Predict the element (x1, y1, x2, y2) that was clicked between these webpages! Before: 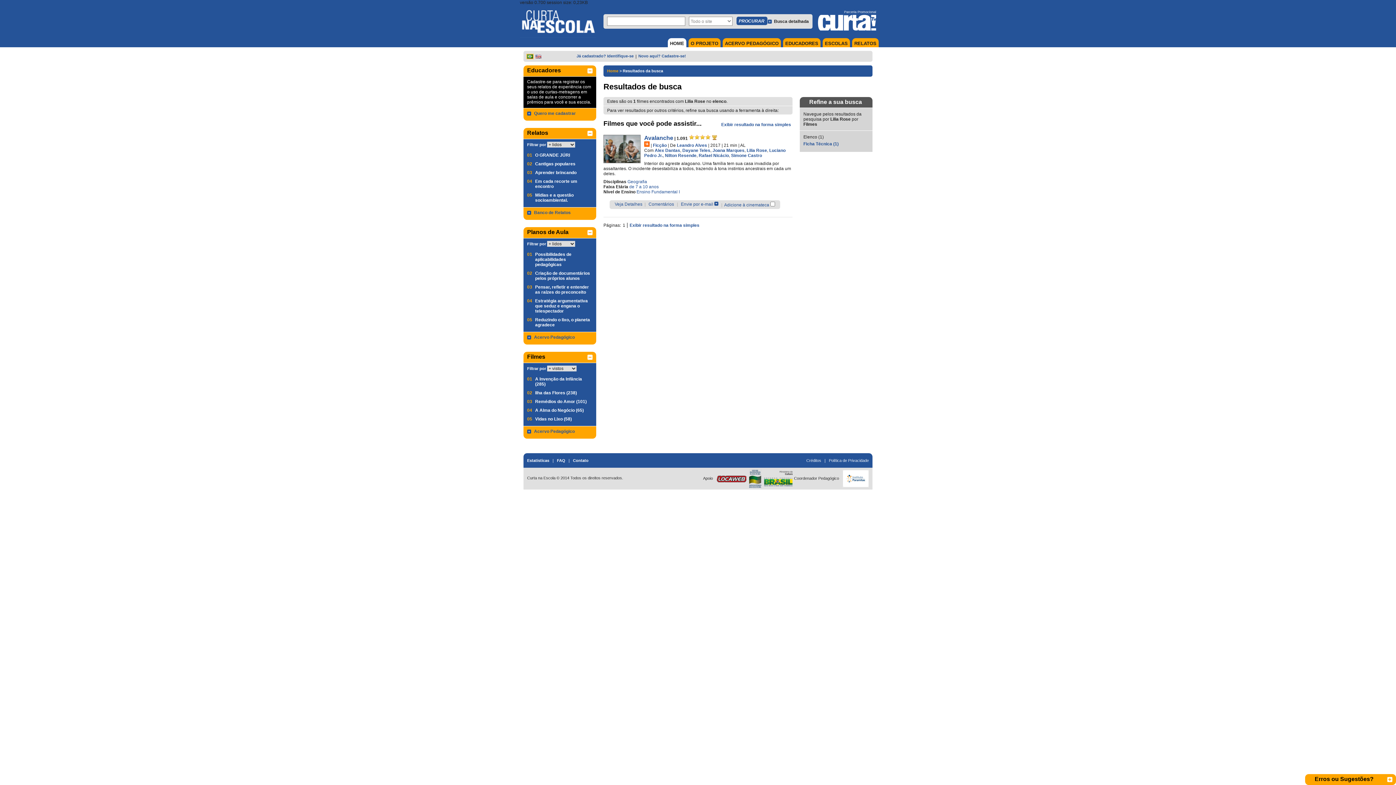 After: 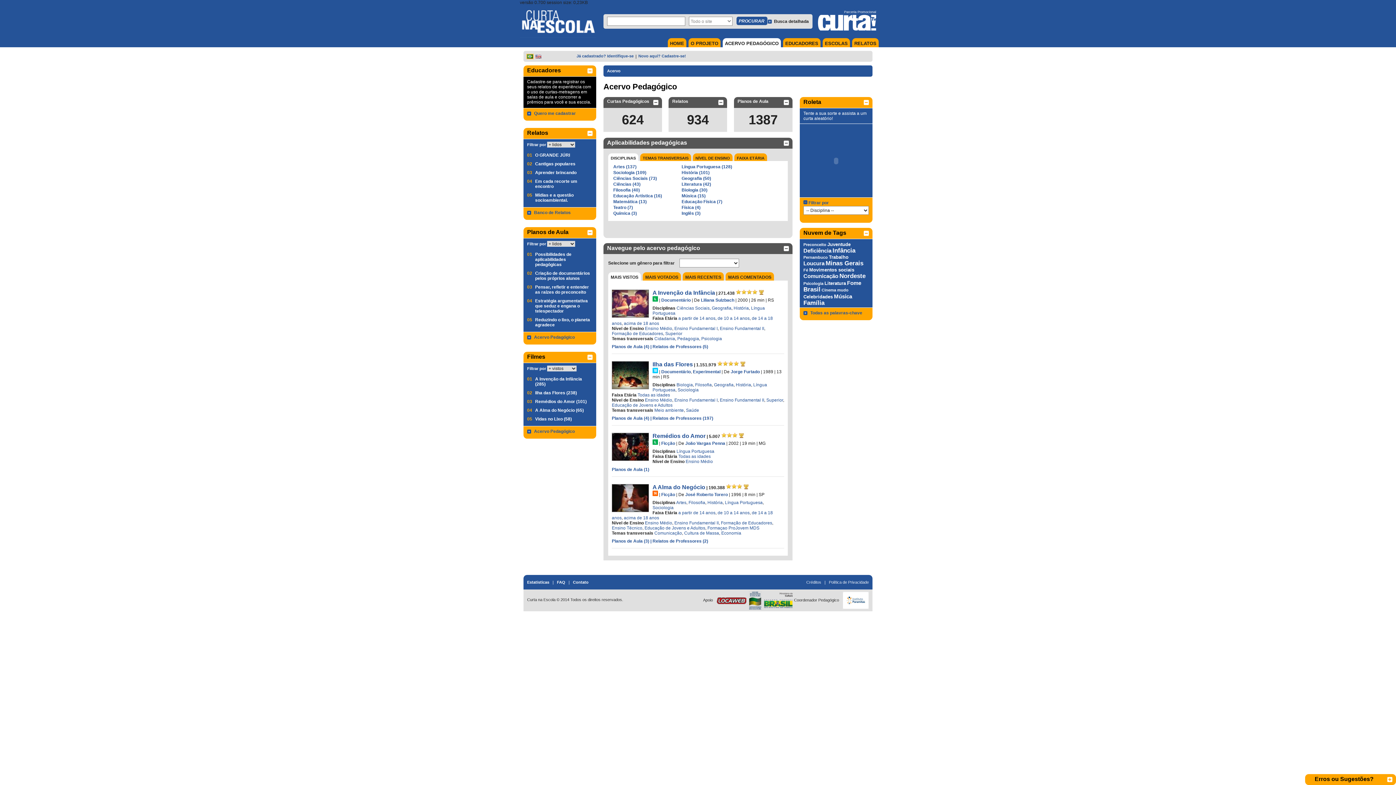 Action: bbox: (534, 429, 574, 434) label: Acervo Pedagógico